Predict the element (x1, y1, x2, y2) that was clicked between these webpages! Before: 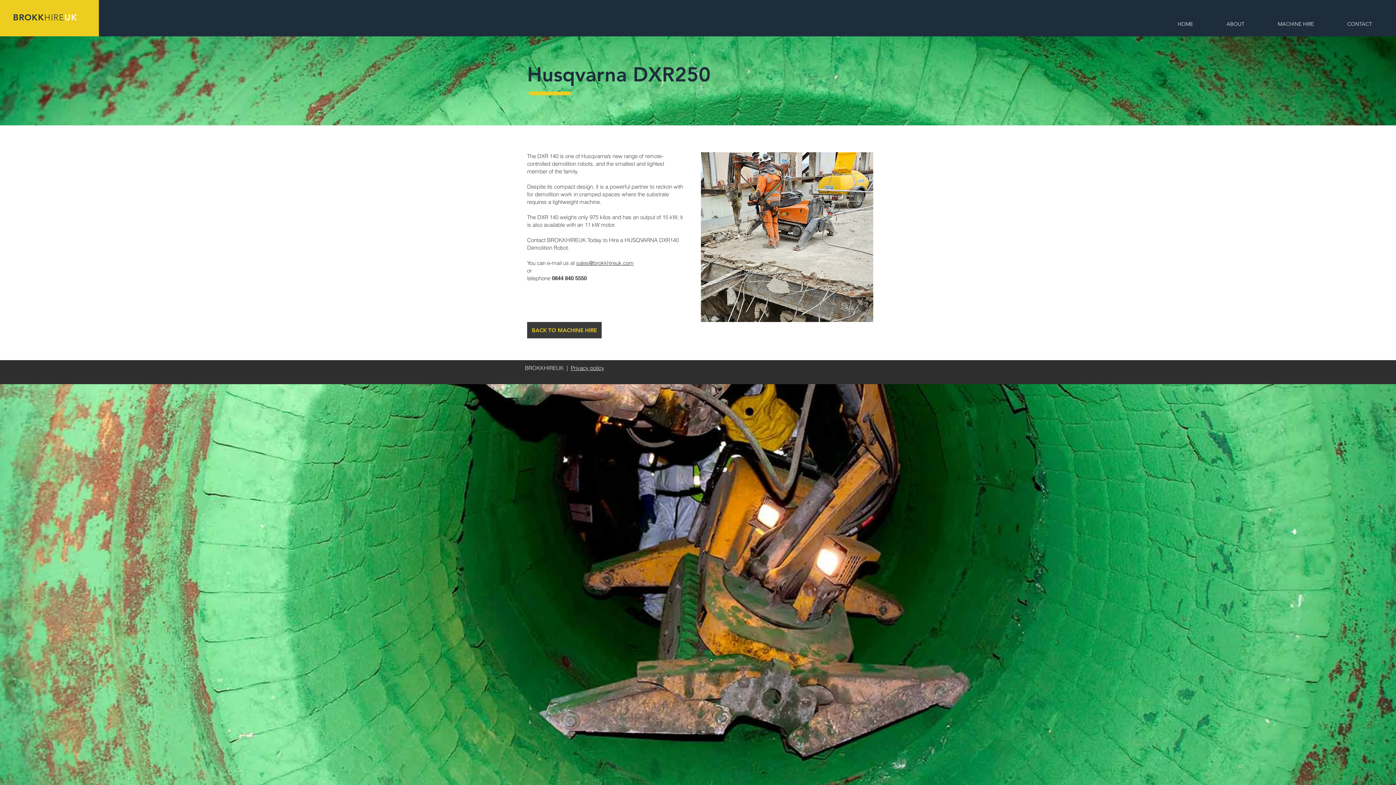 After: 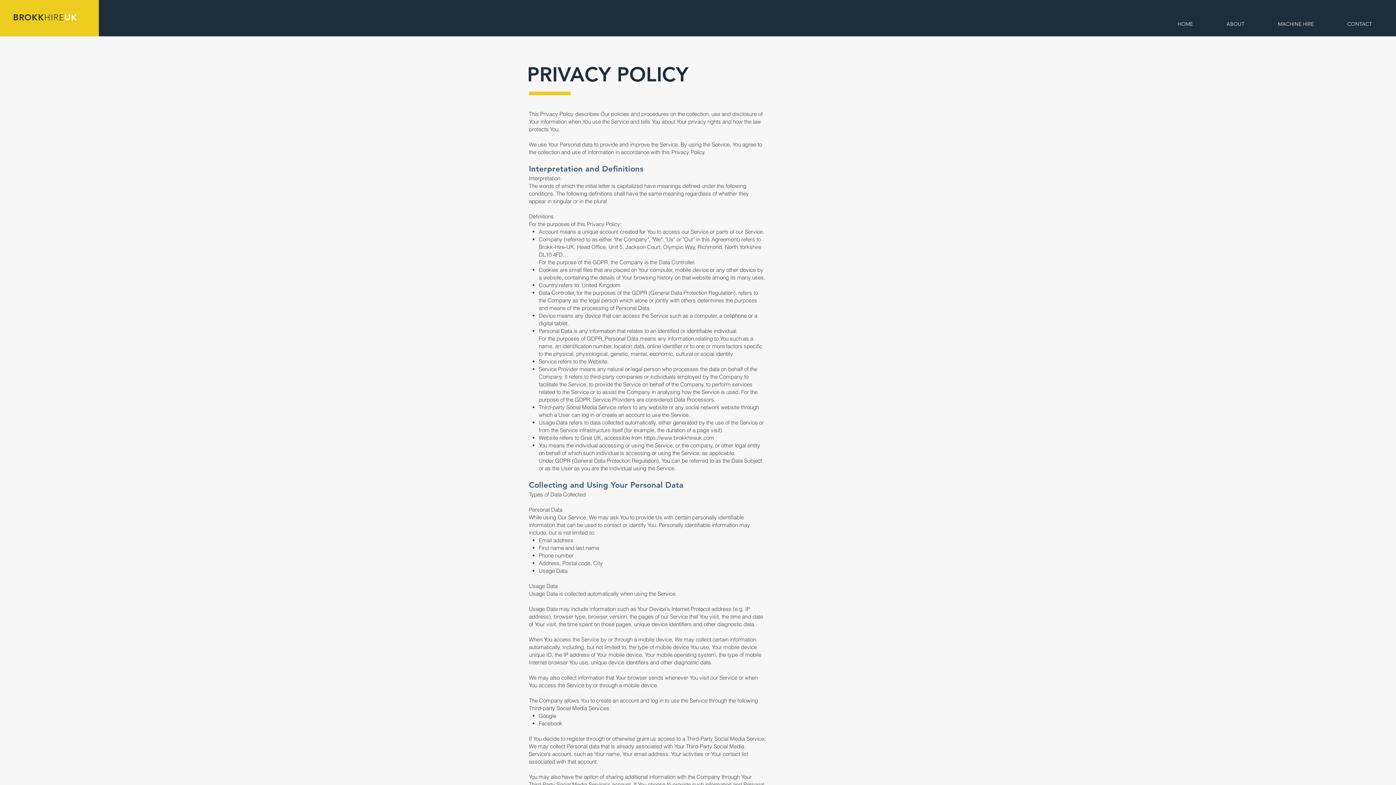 Action: bbox: (570, 364, 604, 371) label: Privacy policy